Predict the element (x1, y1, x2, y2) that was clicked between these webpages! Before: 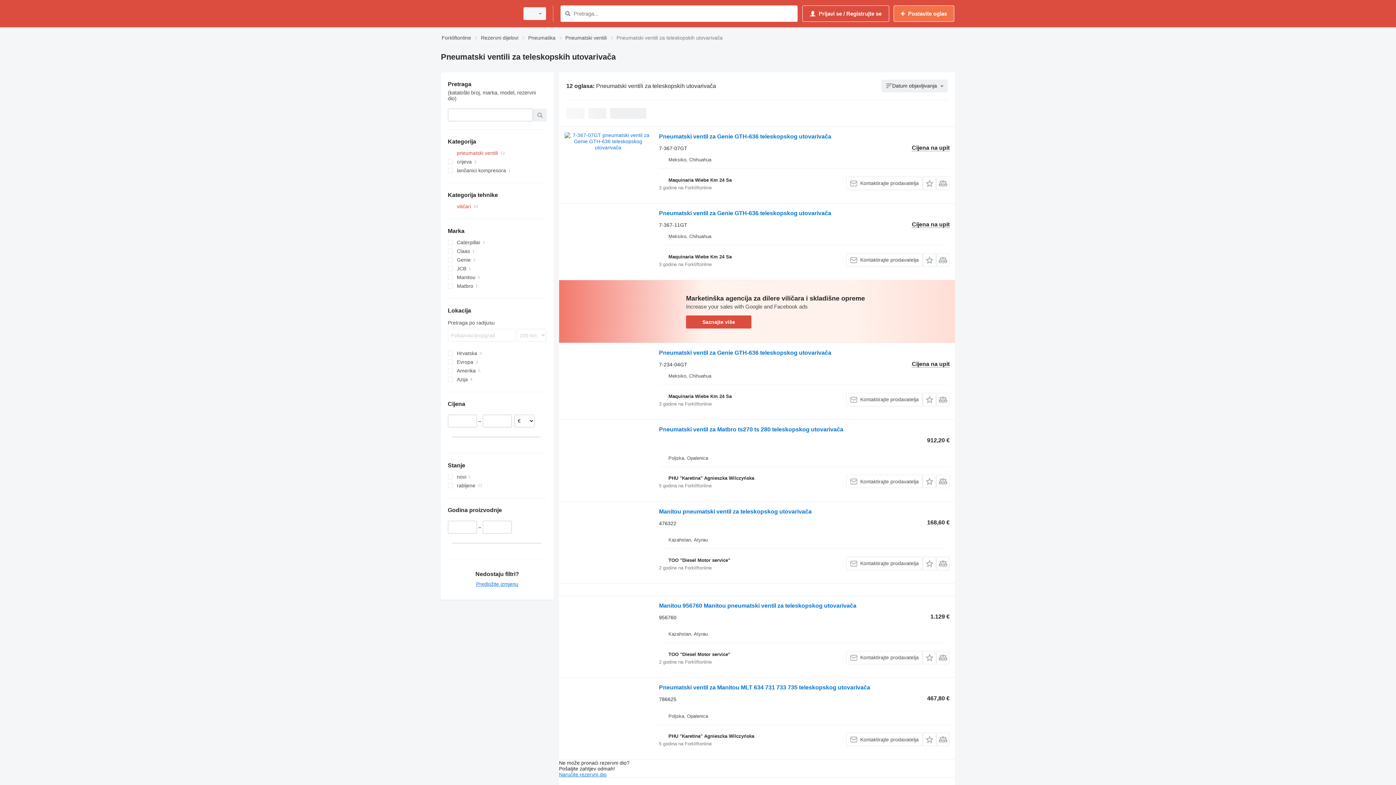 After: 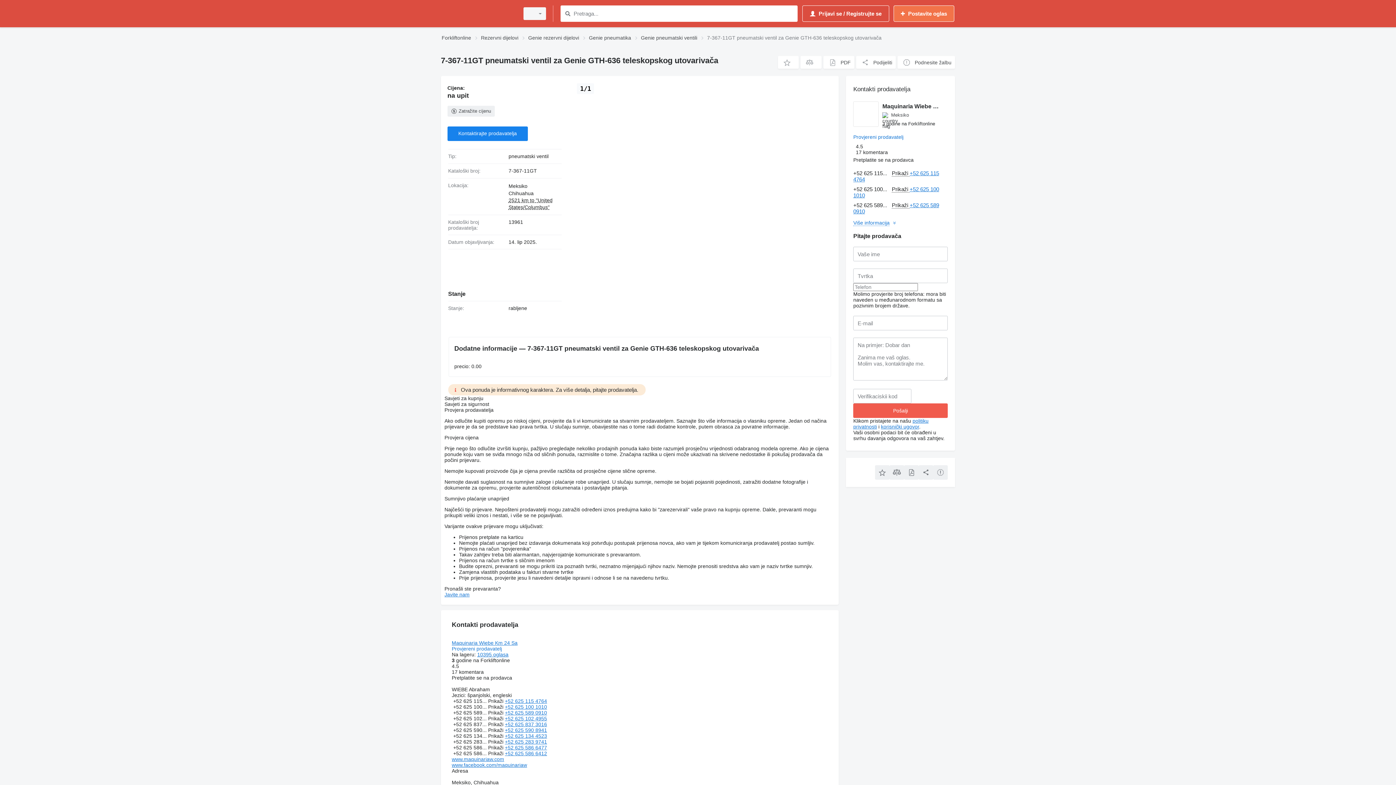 Action: bbox: (659, 210, 831, 218) label: Pneumatski ventil za Genie GTH-636 teleskopskog utovarivača